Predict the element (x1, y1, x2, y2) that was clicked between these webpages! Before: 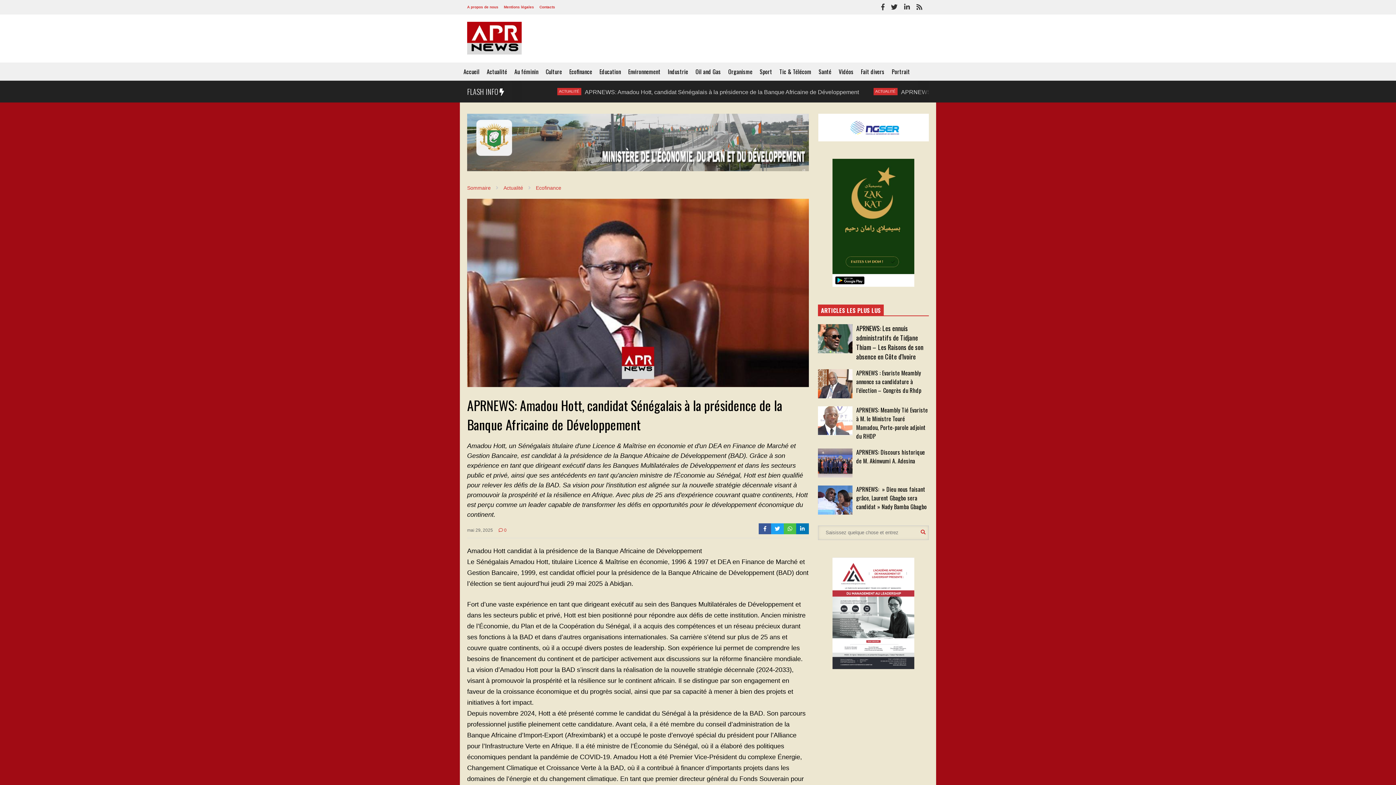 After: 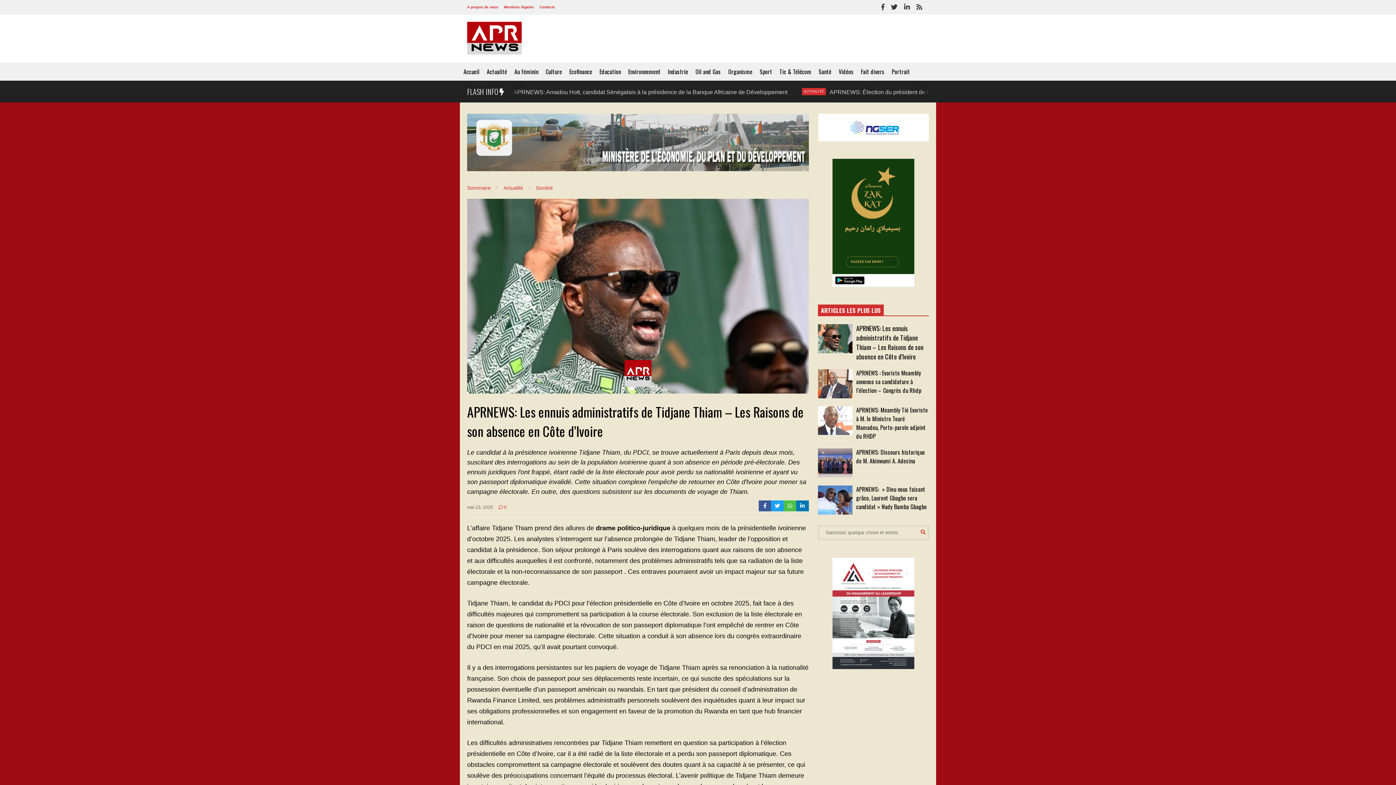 Action: bbox: (818, 324, 852, 353)